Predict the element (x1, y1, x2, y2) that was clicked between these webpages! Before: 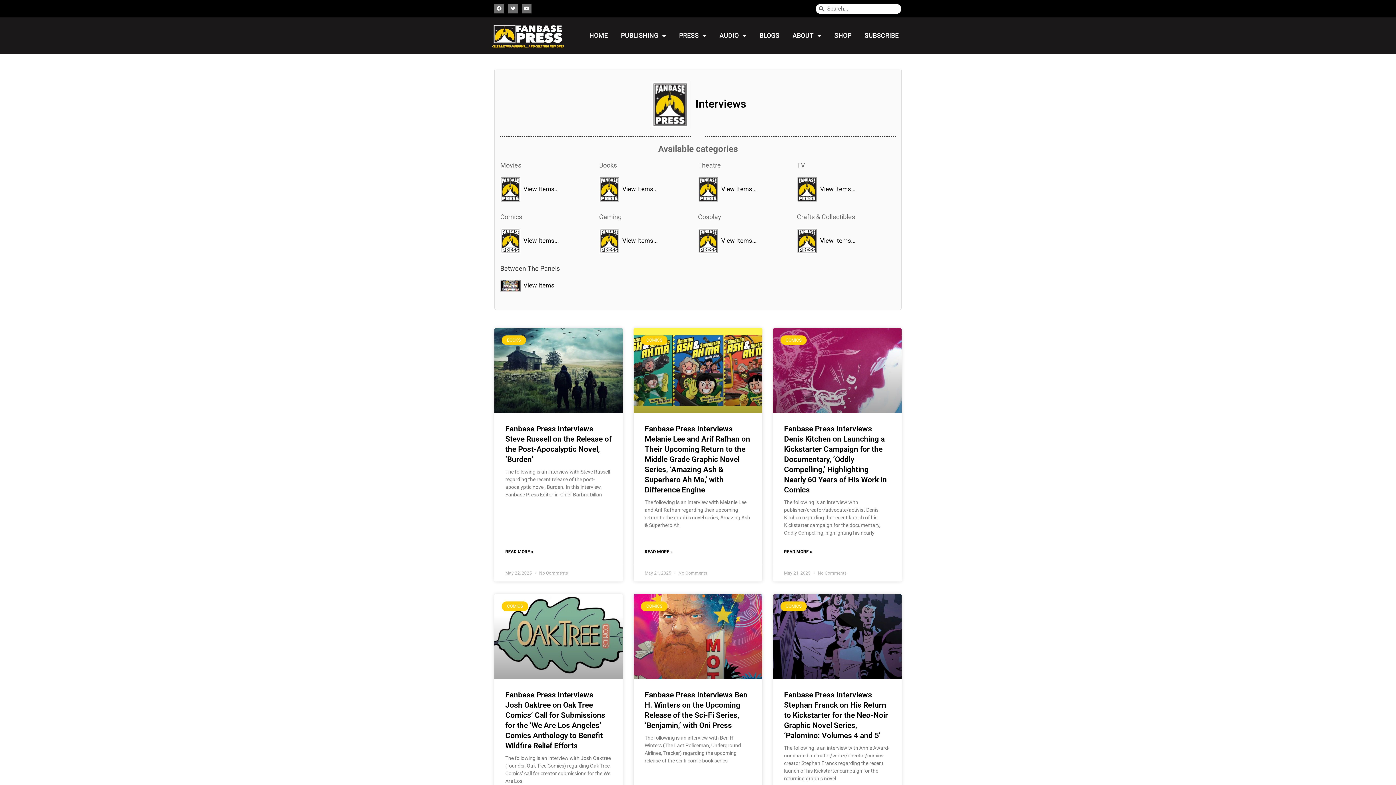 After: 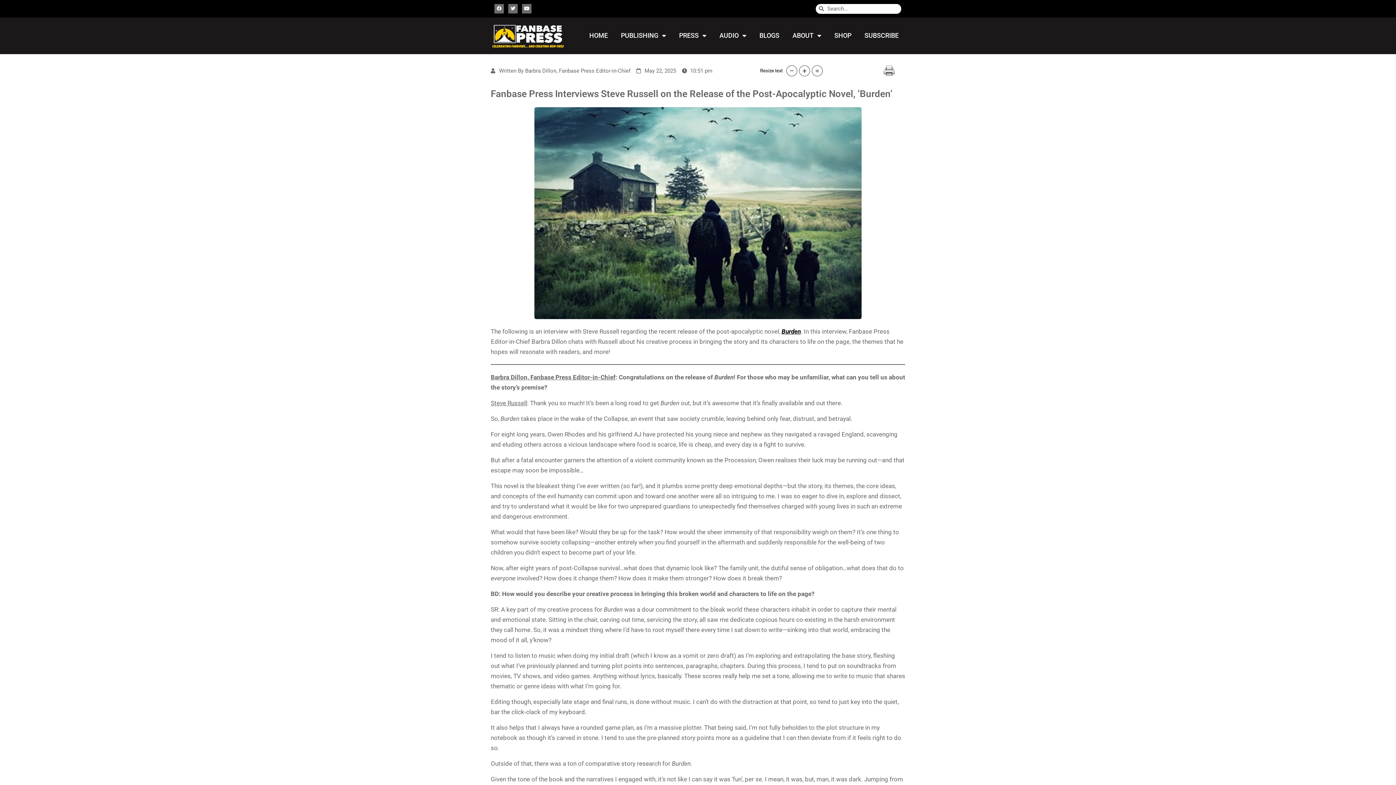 Action: label: Fanbase Press Interviews Steve Russell on the Release of the Post-Apocalyptic Novel, ‘Burden’ bbox: (505, 424, 611, 464)